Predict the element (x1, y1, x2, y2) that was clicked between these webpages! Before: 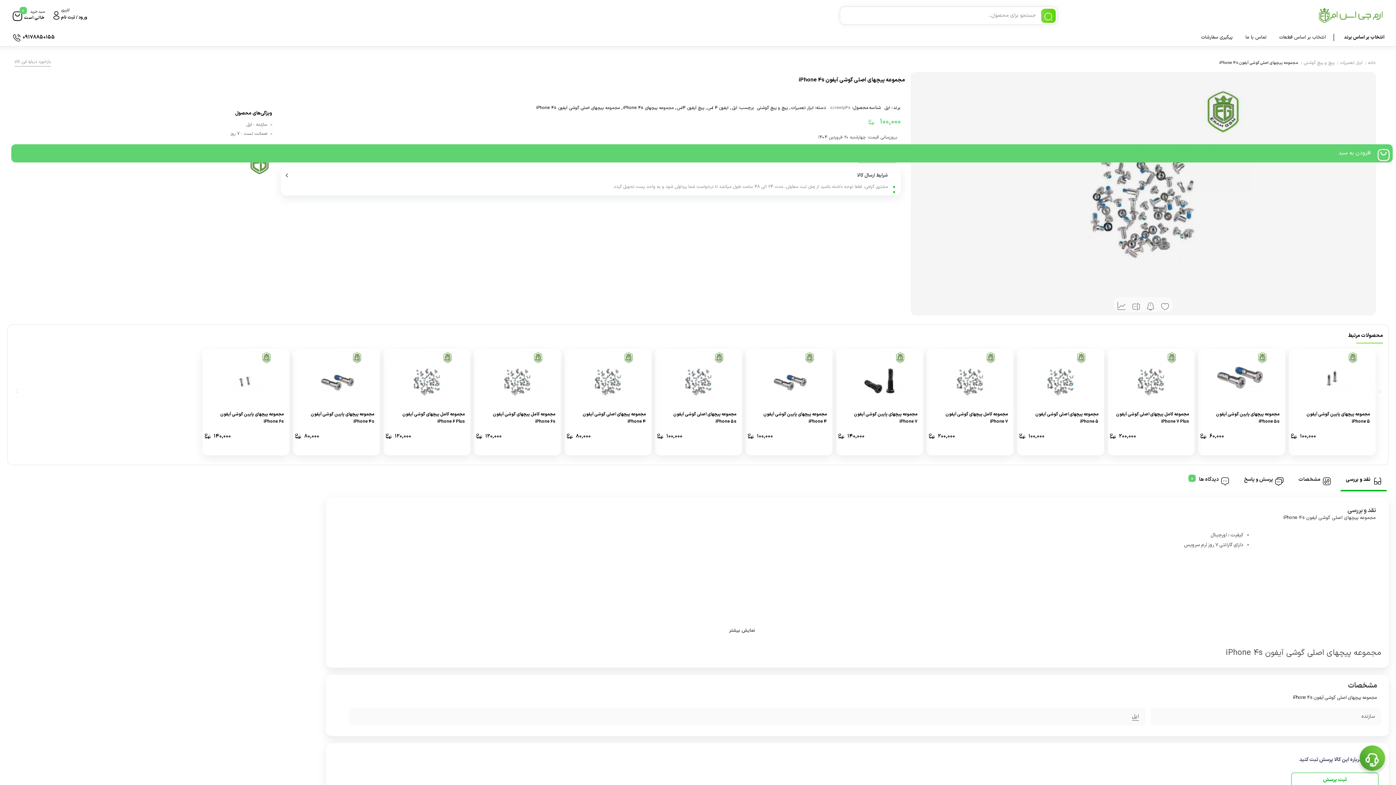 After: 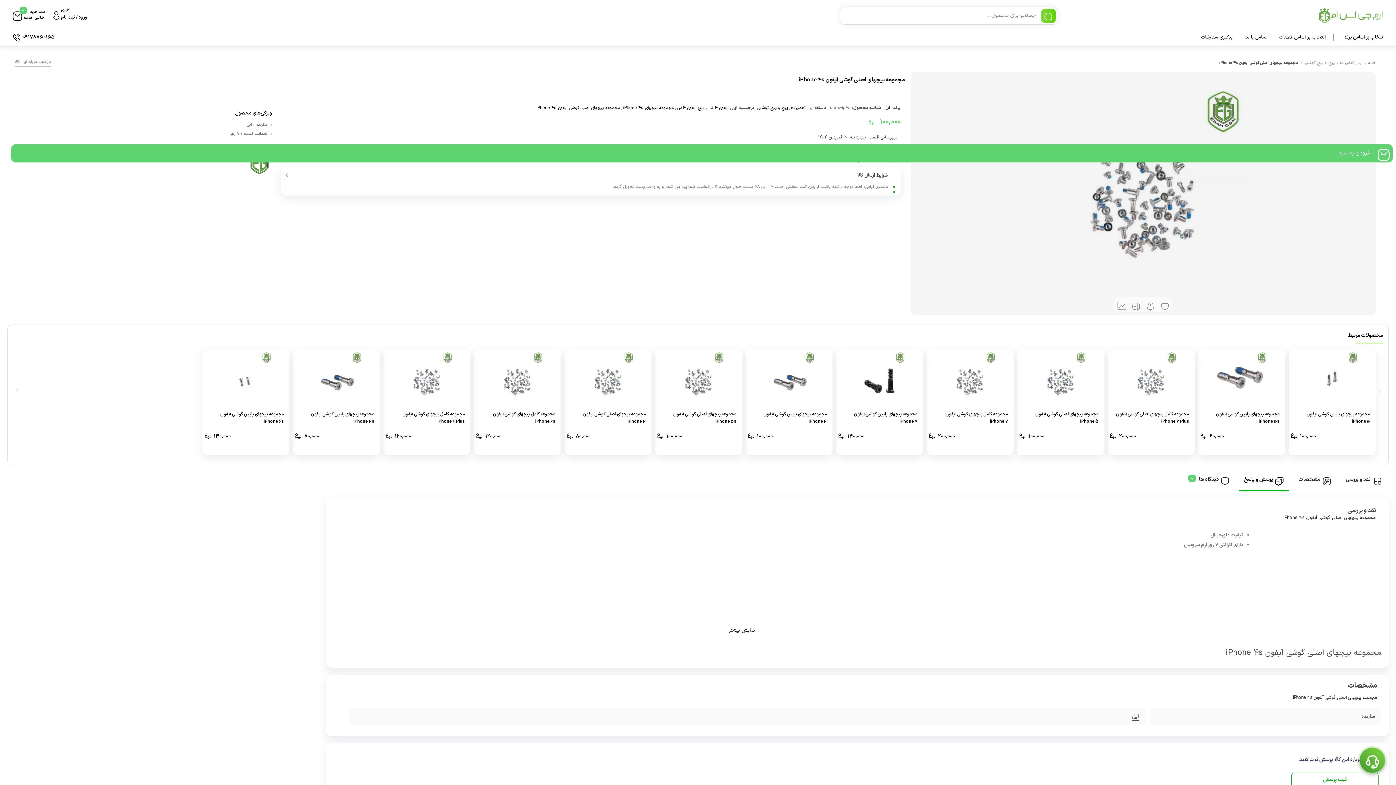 Action: label: پرسش و پاسخ bbox: (1238, 470, 1289, 485)